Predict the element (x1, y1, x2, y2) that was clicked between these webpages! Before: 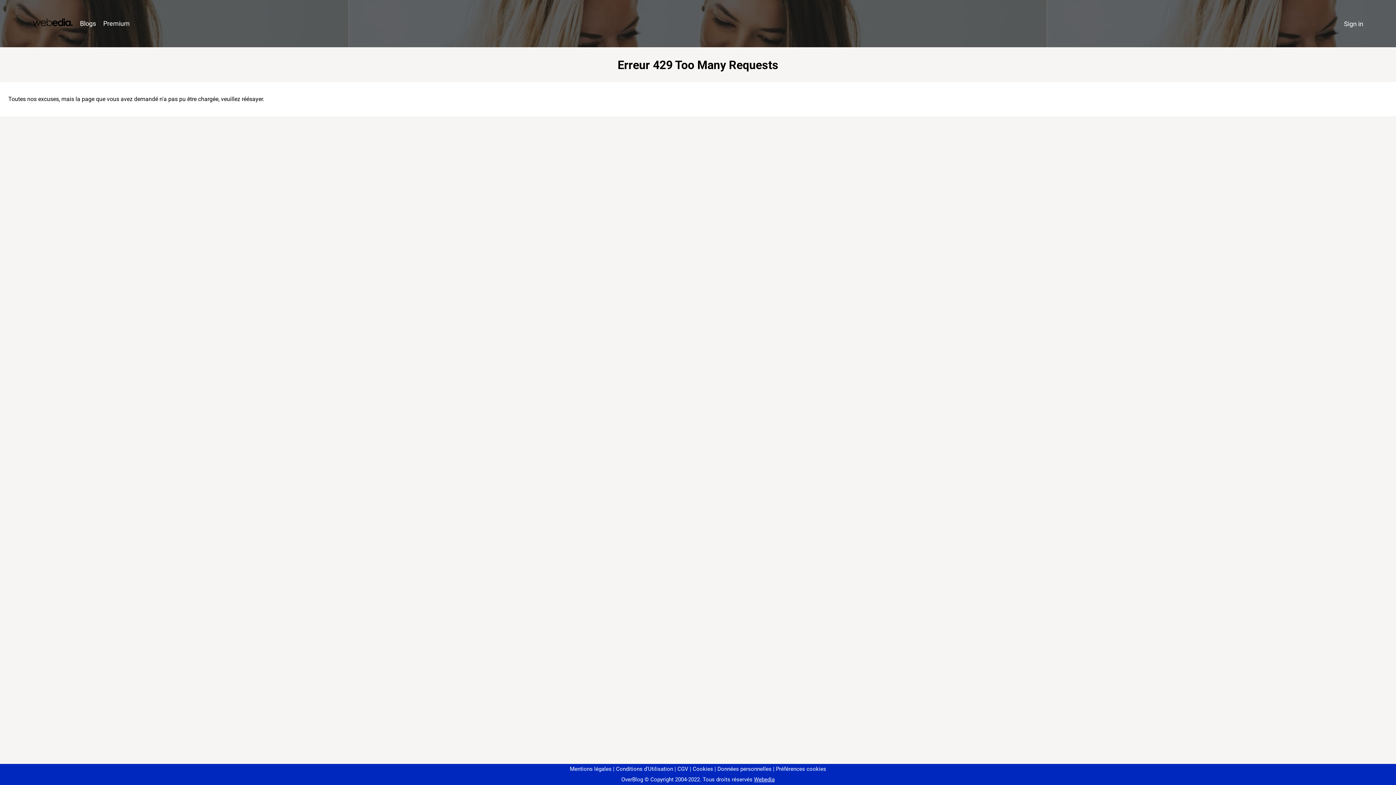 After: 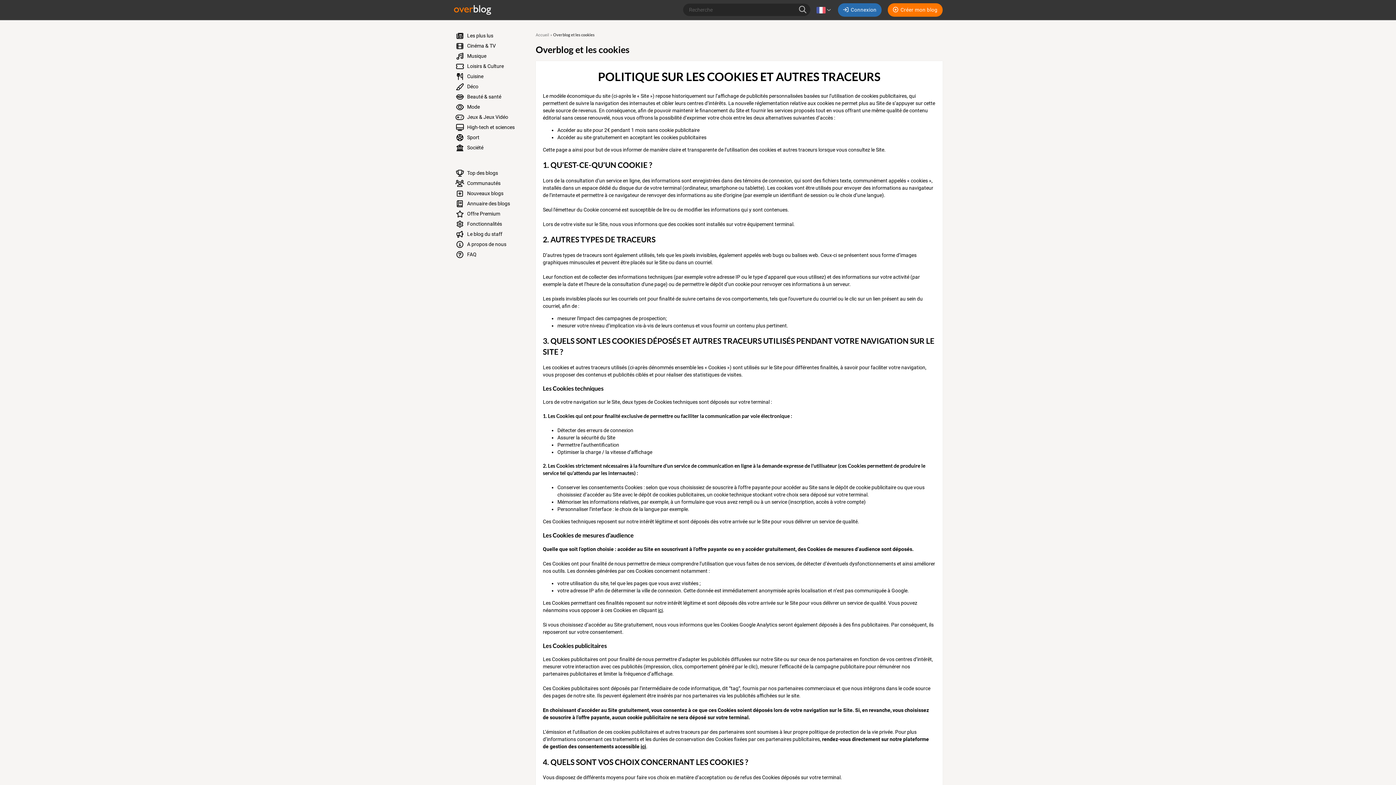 Action: label: Cookies bbox: (690, 766, 713, 772)